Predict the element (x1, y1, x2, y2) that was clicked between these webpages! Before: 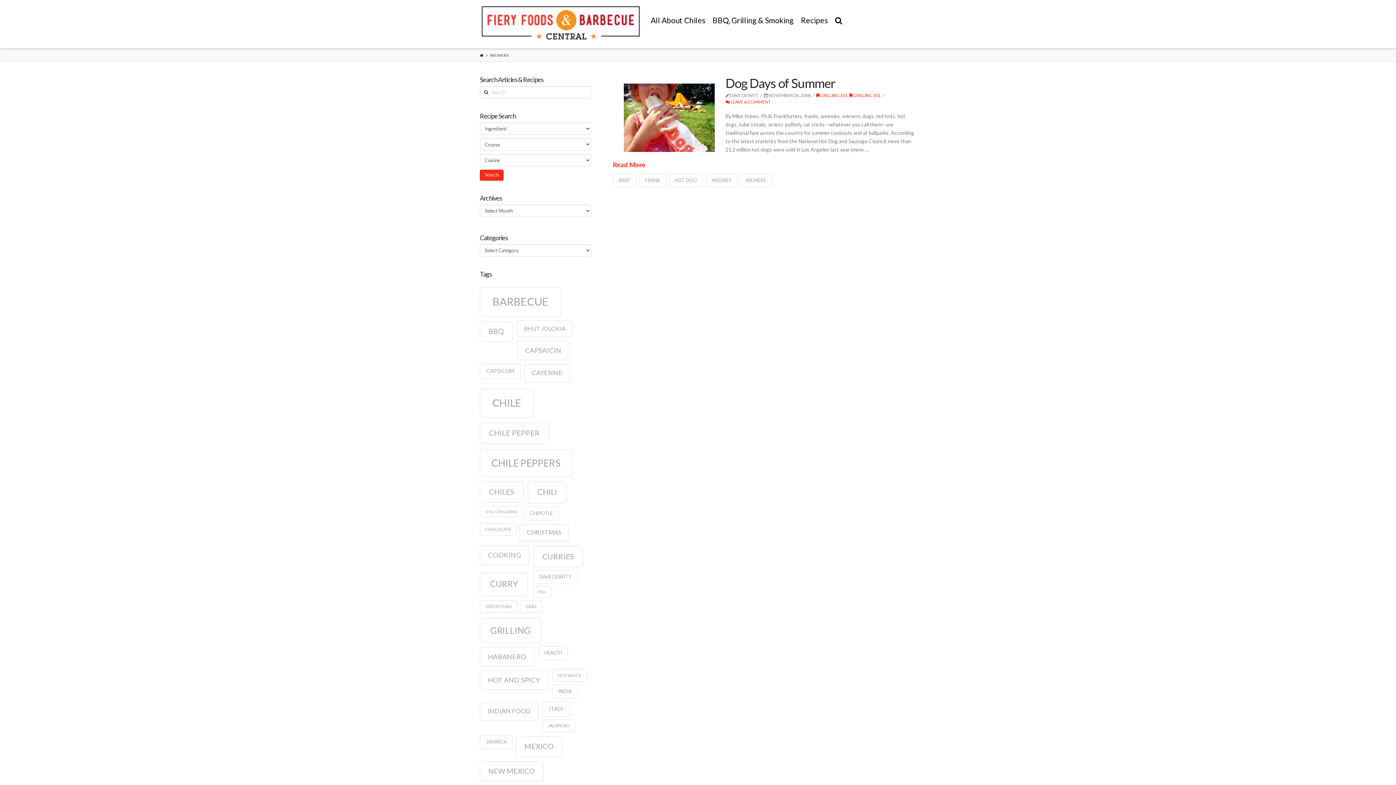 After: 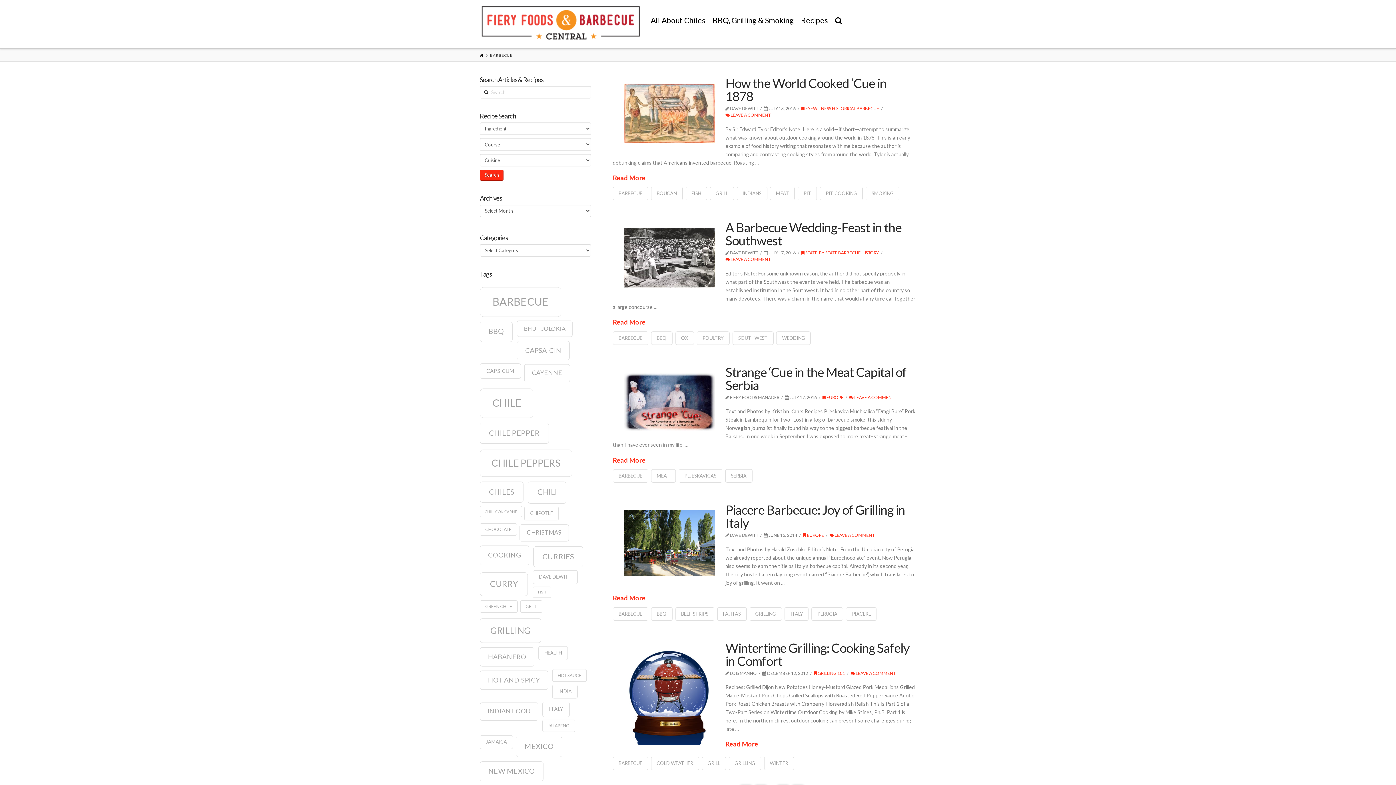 Action: bbox: (480, 287, 561, 317) label: barbecue (35 items)